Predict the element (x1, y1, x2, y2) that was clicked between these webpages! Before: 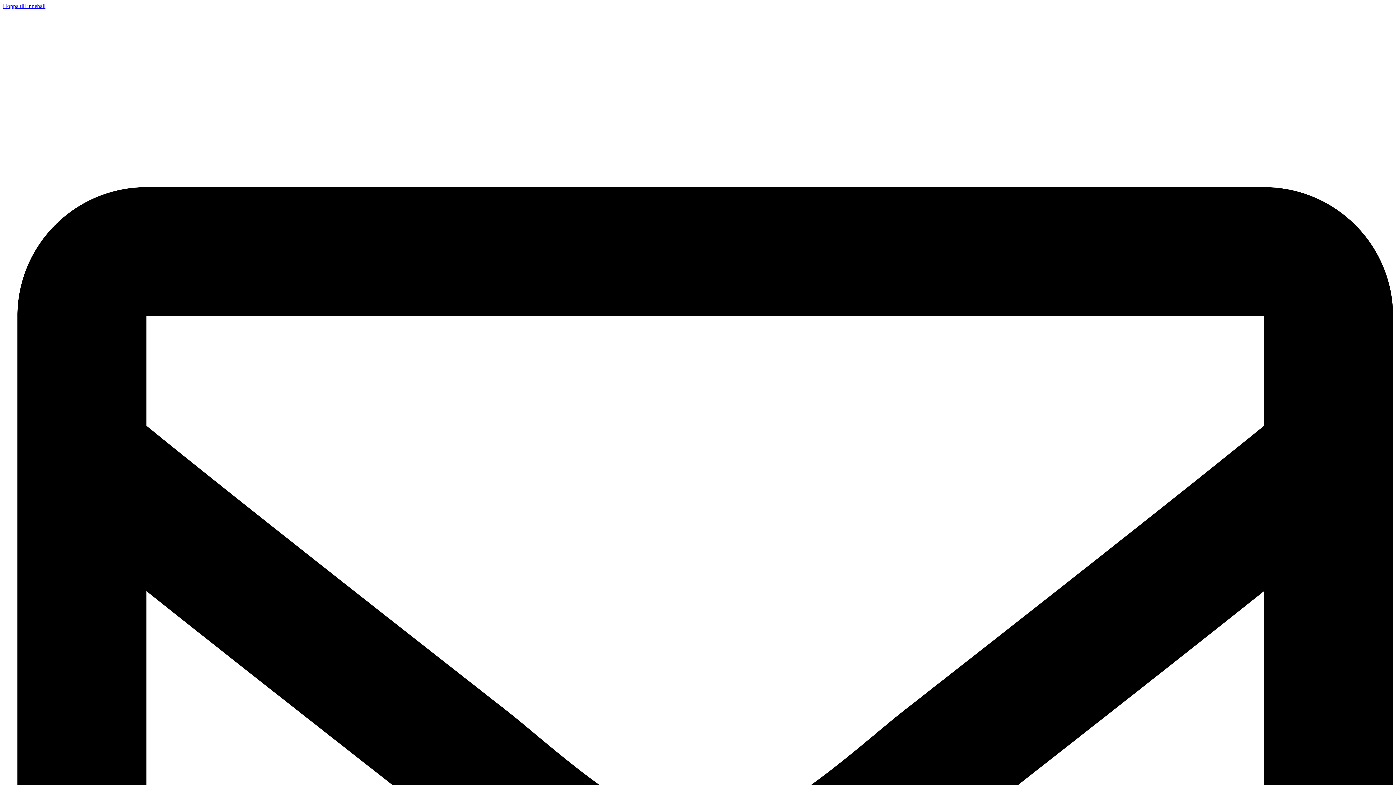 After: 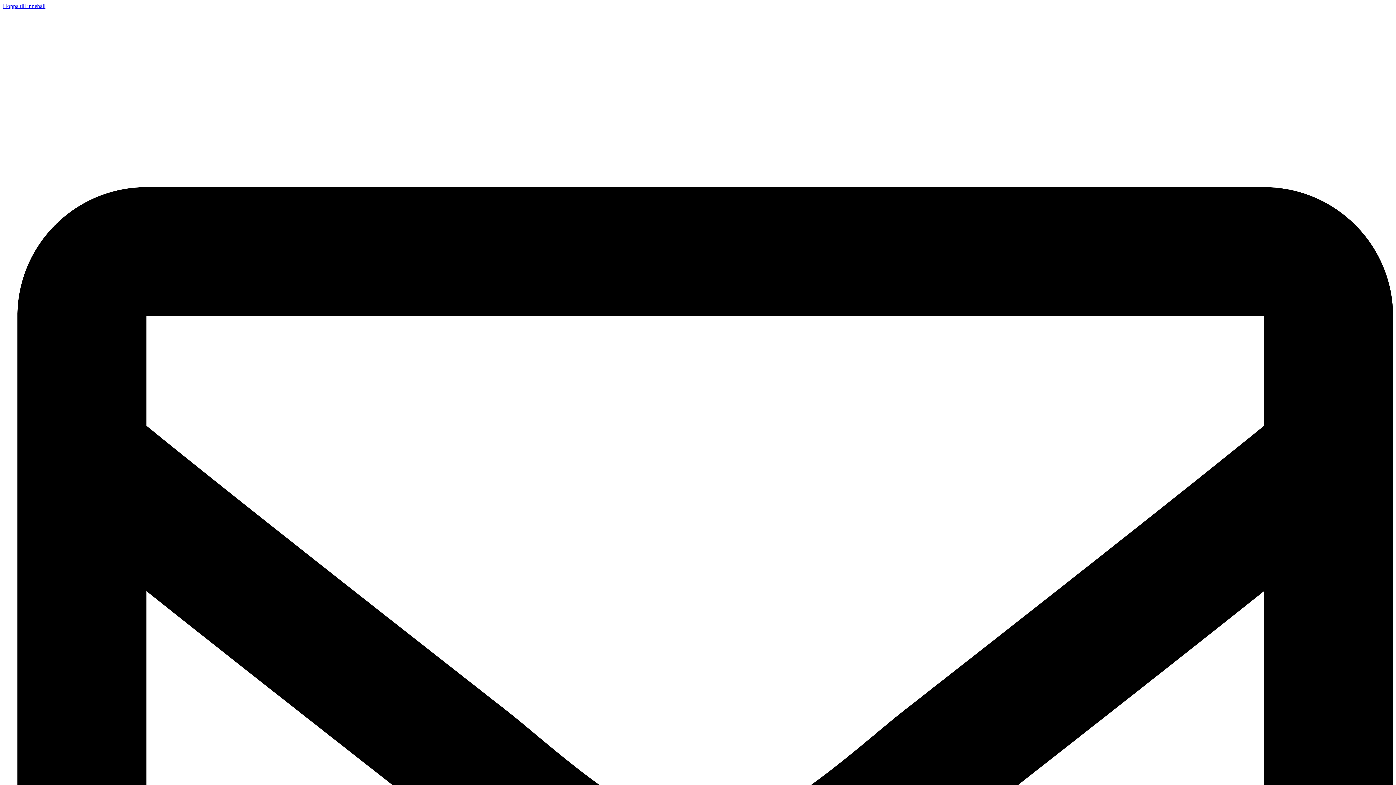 Action: label: Hoppa till innehåll bbox: (2, 2, 45, 9)